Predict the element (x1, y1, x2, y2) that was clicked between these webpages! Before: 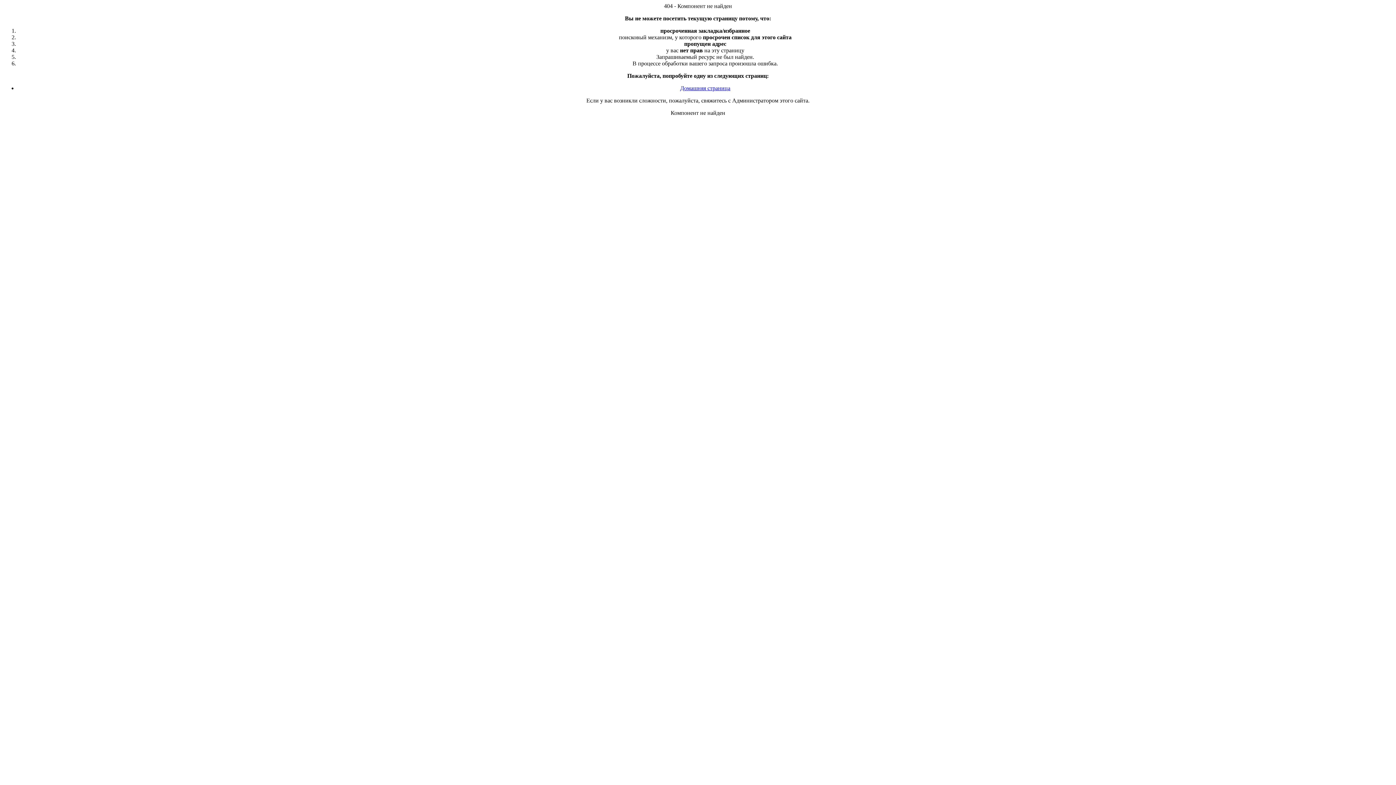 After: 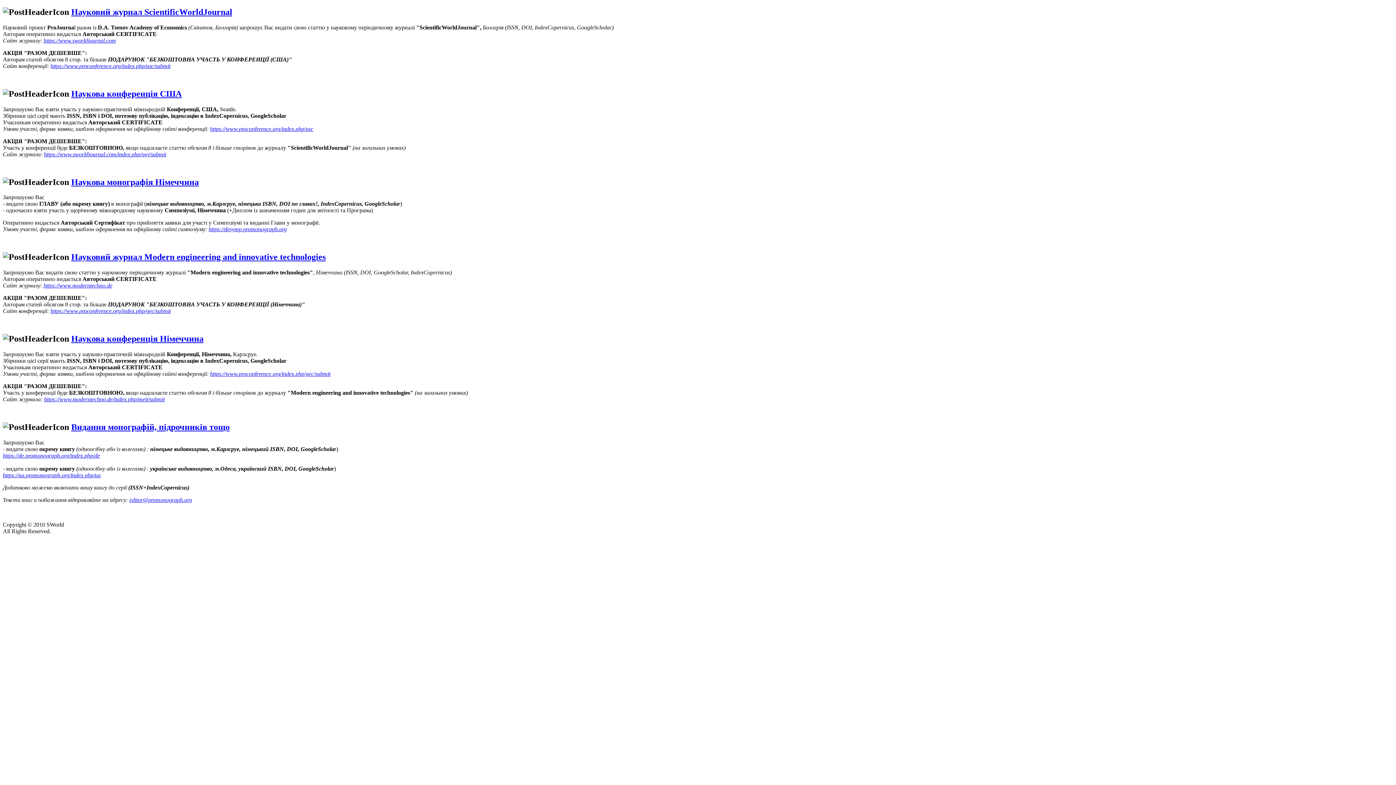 Action: label: Домашняя страница bbox: (680, 85, 730, 91)